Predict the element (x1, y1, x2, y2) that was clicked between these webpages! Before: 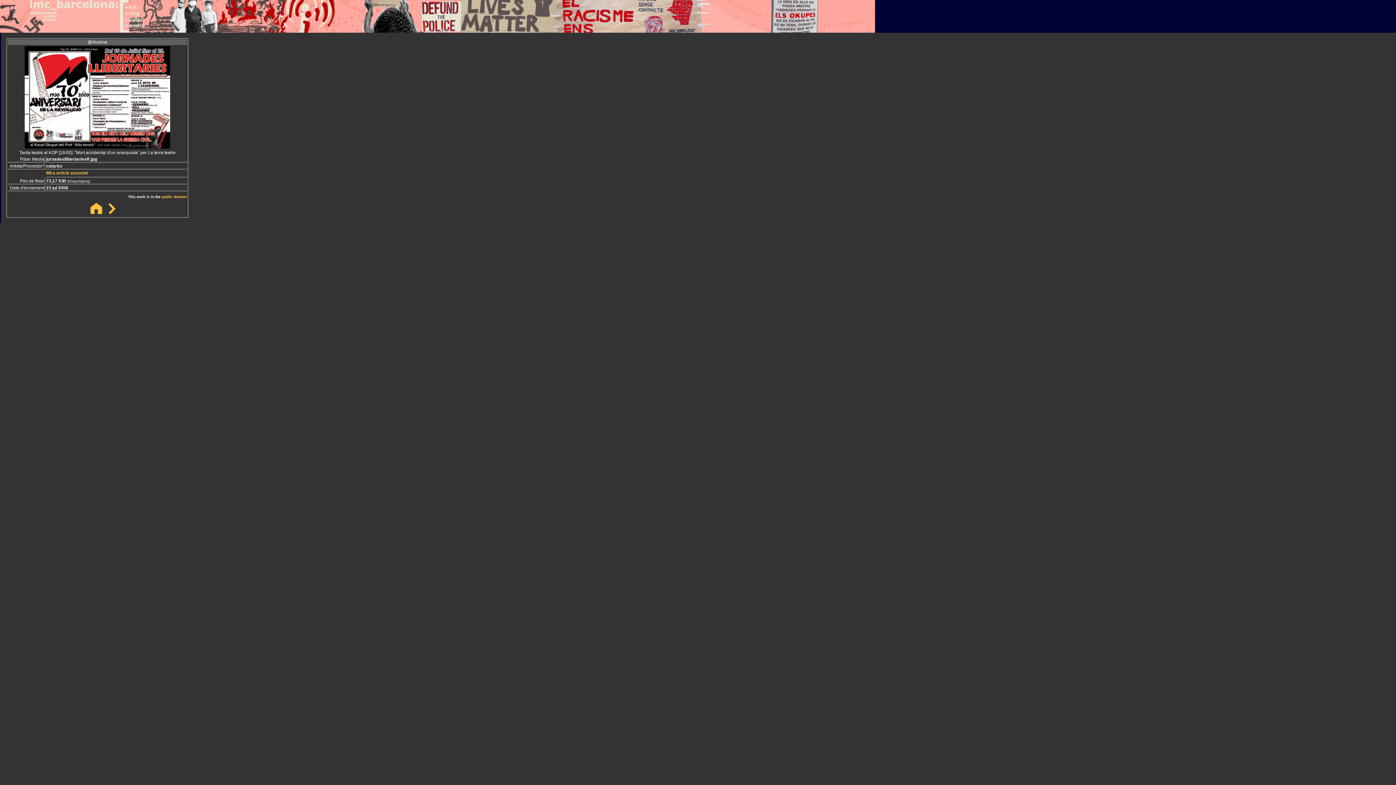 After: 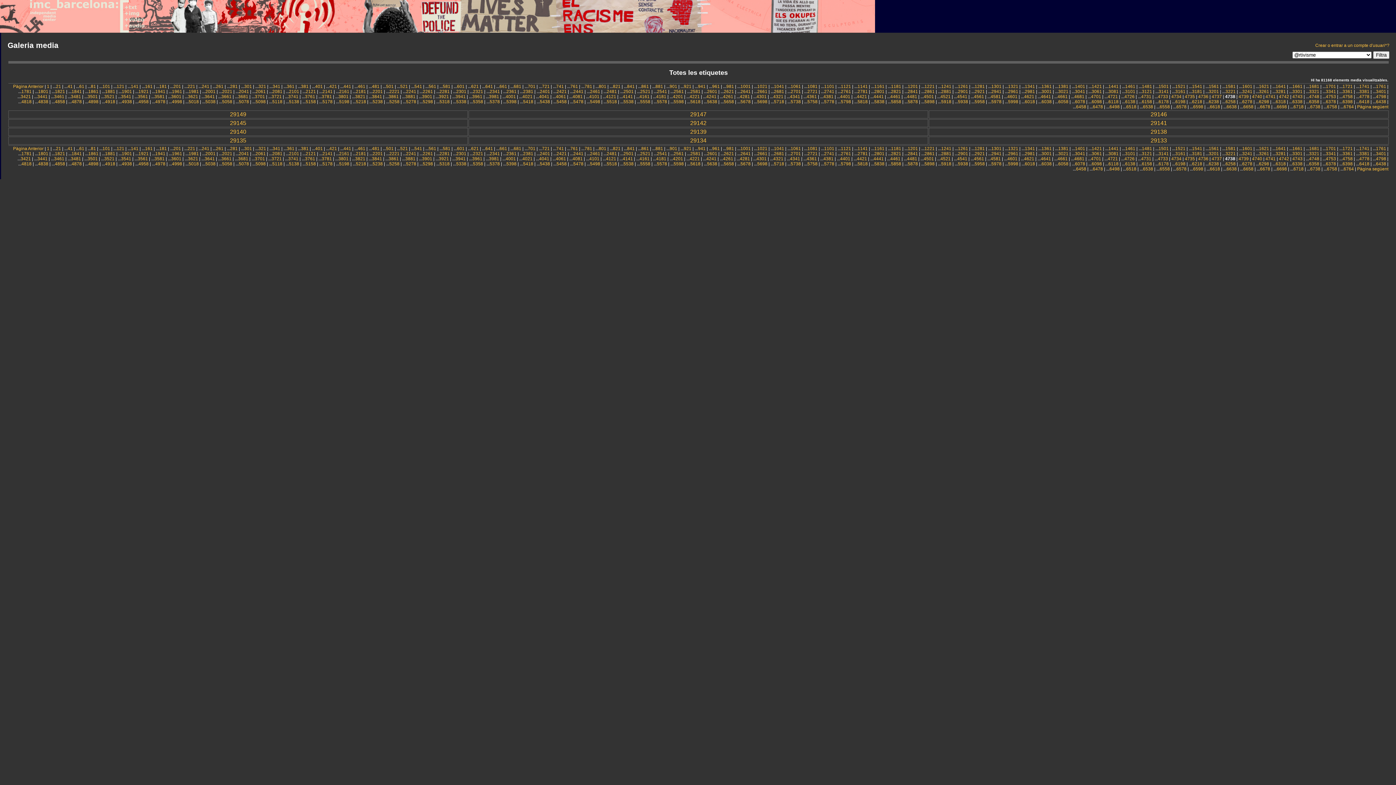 Action: bbox: (89, 209, 103, 216)